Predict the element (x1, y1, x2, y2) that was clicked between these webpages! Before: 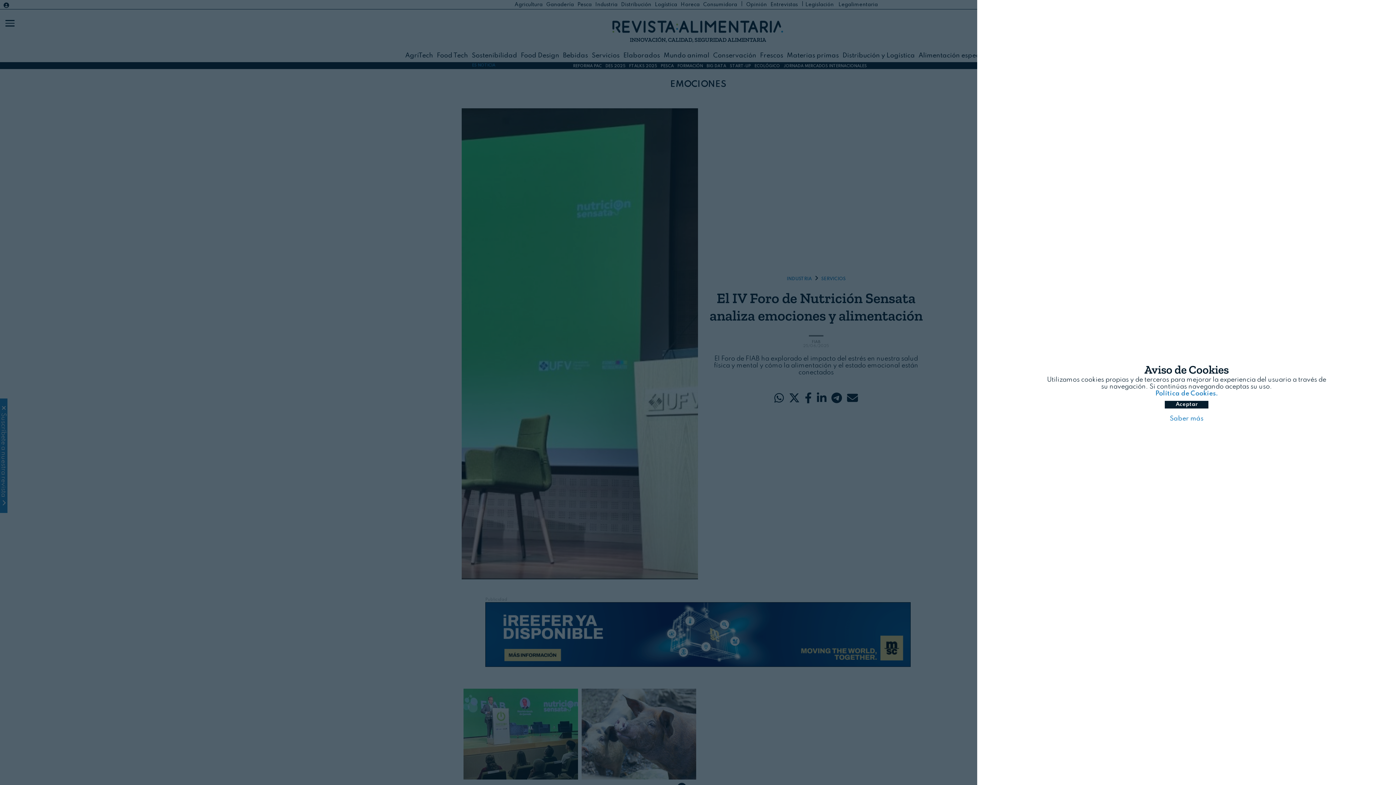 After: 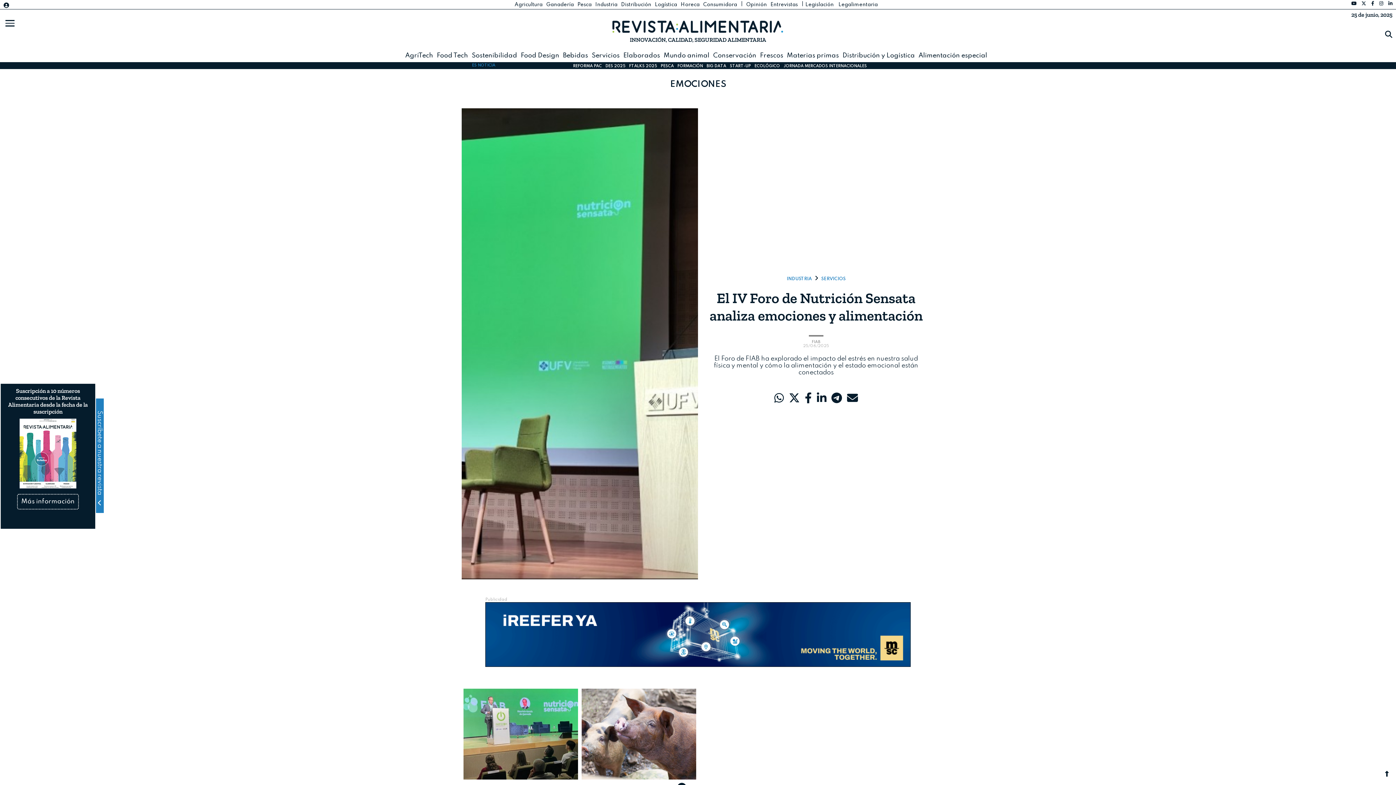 Action: label: Aceptar bbox: (1165, 401, 1208, 408)